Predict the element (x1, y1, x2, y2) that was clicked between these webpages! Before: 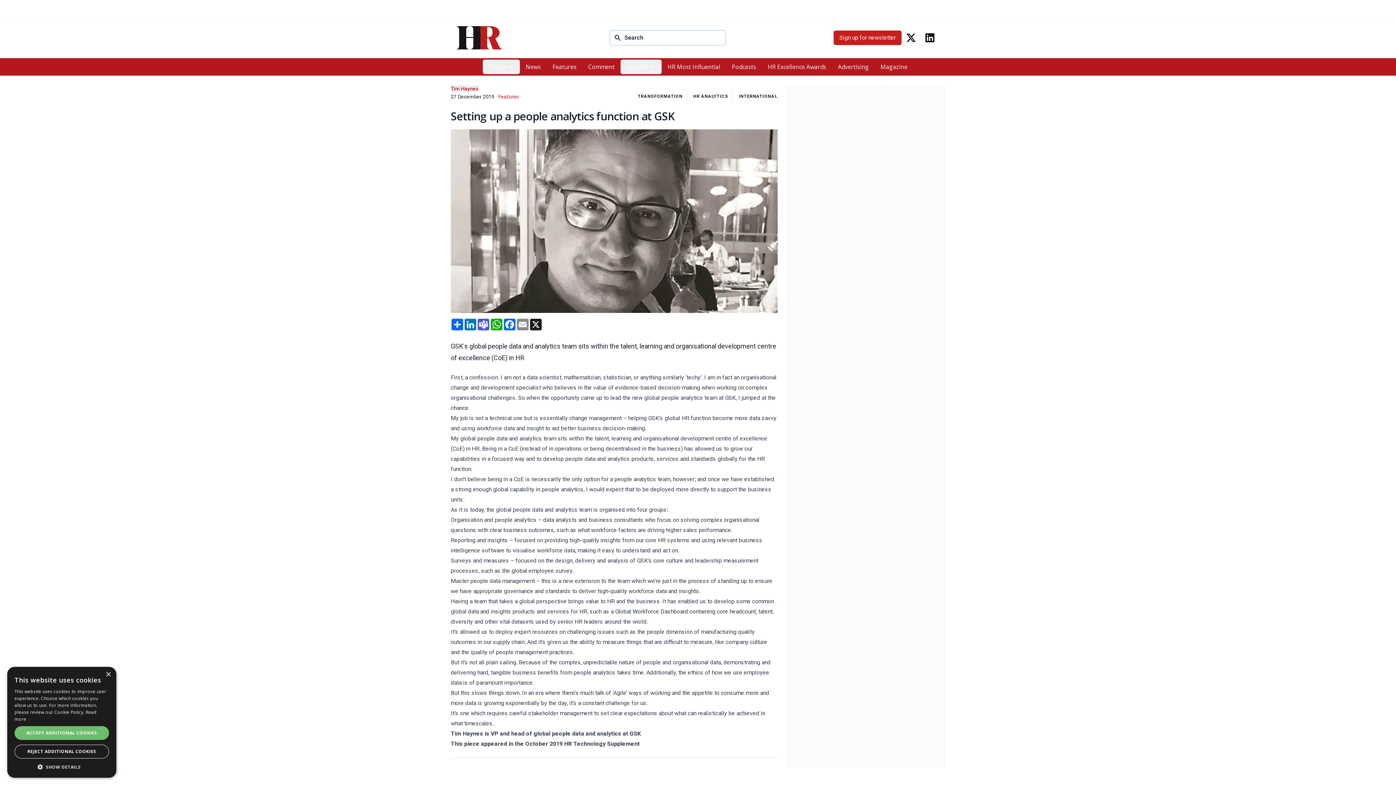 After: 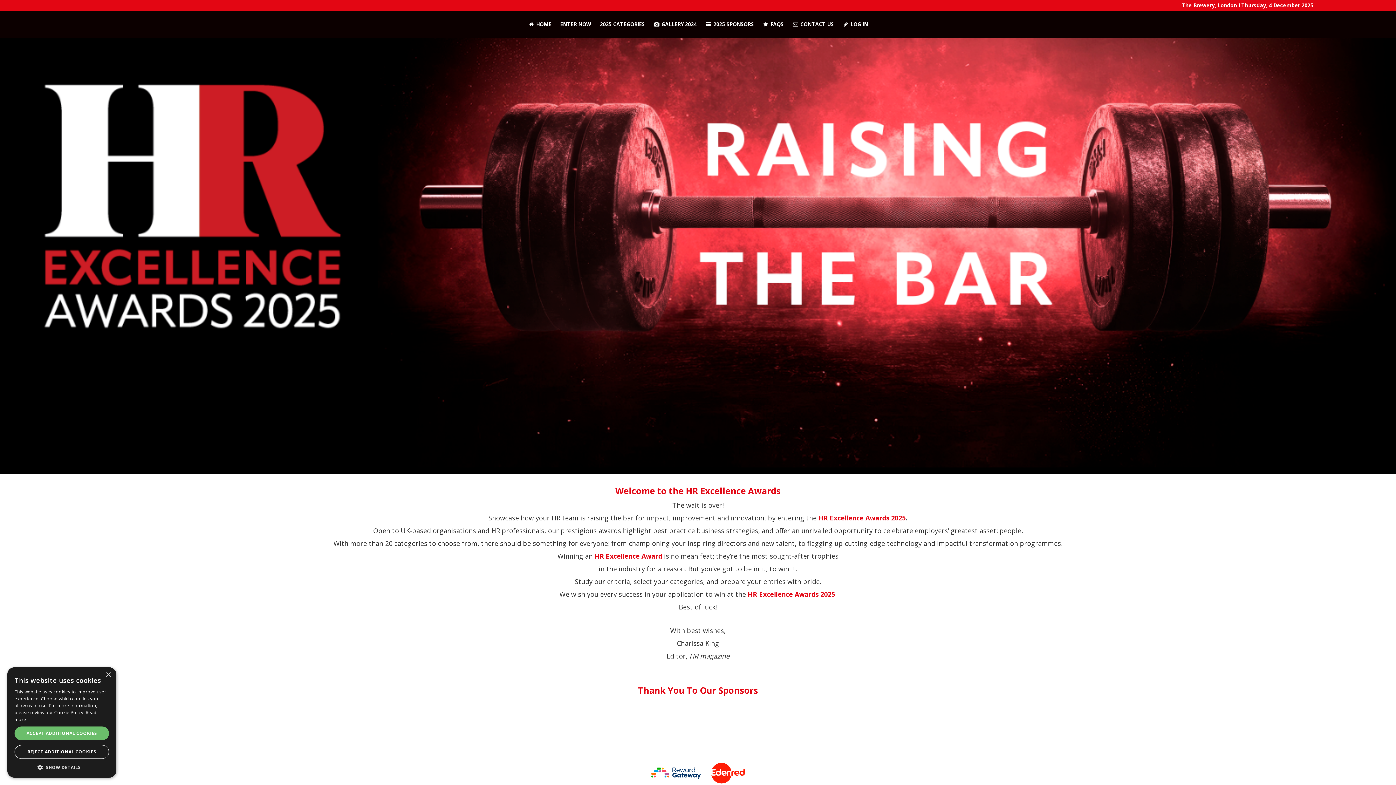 Action: label: HR Excellence Awards bbox: (762, 59, 832, 74)